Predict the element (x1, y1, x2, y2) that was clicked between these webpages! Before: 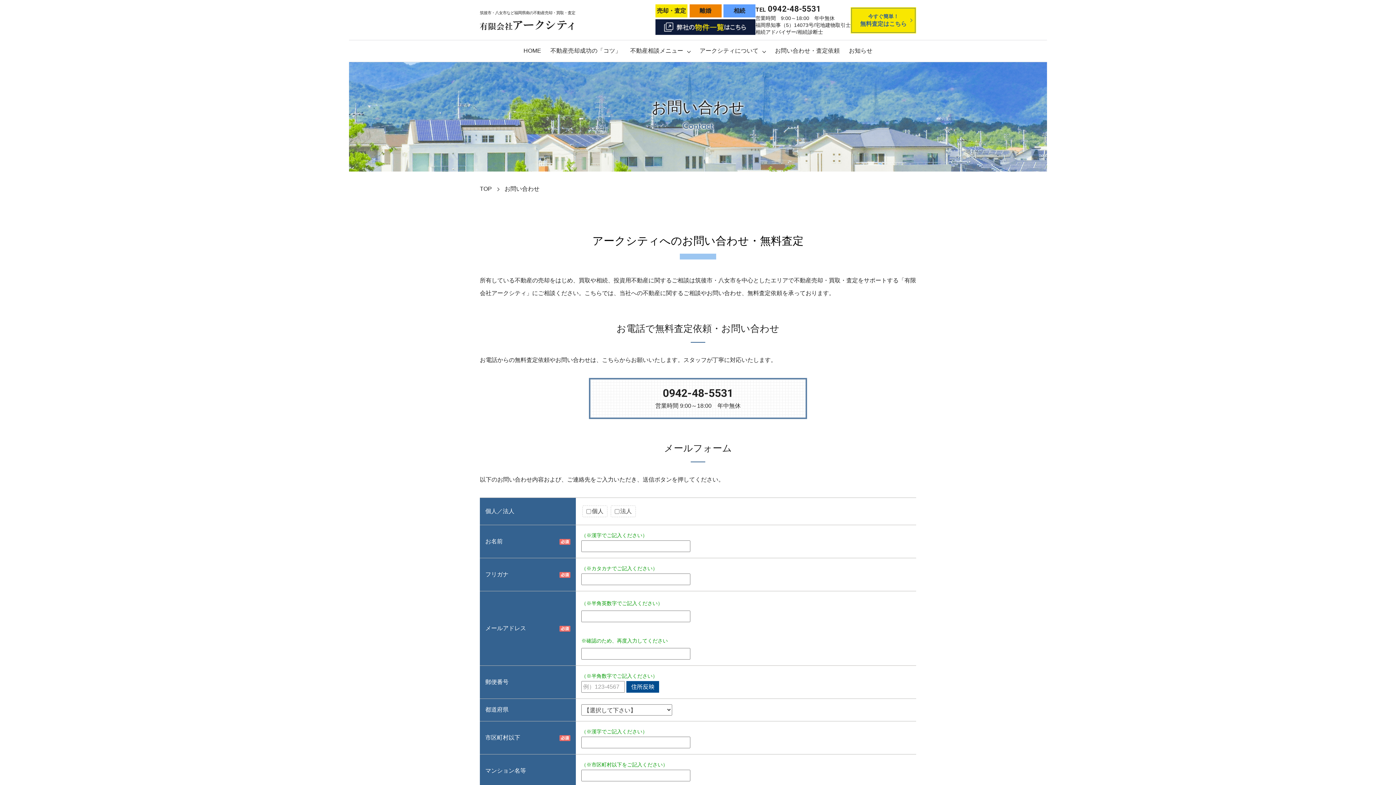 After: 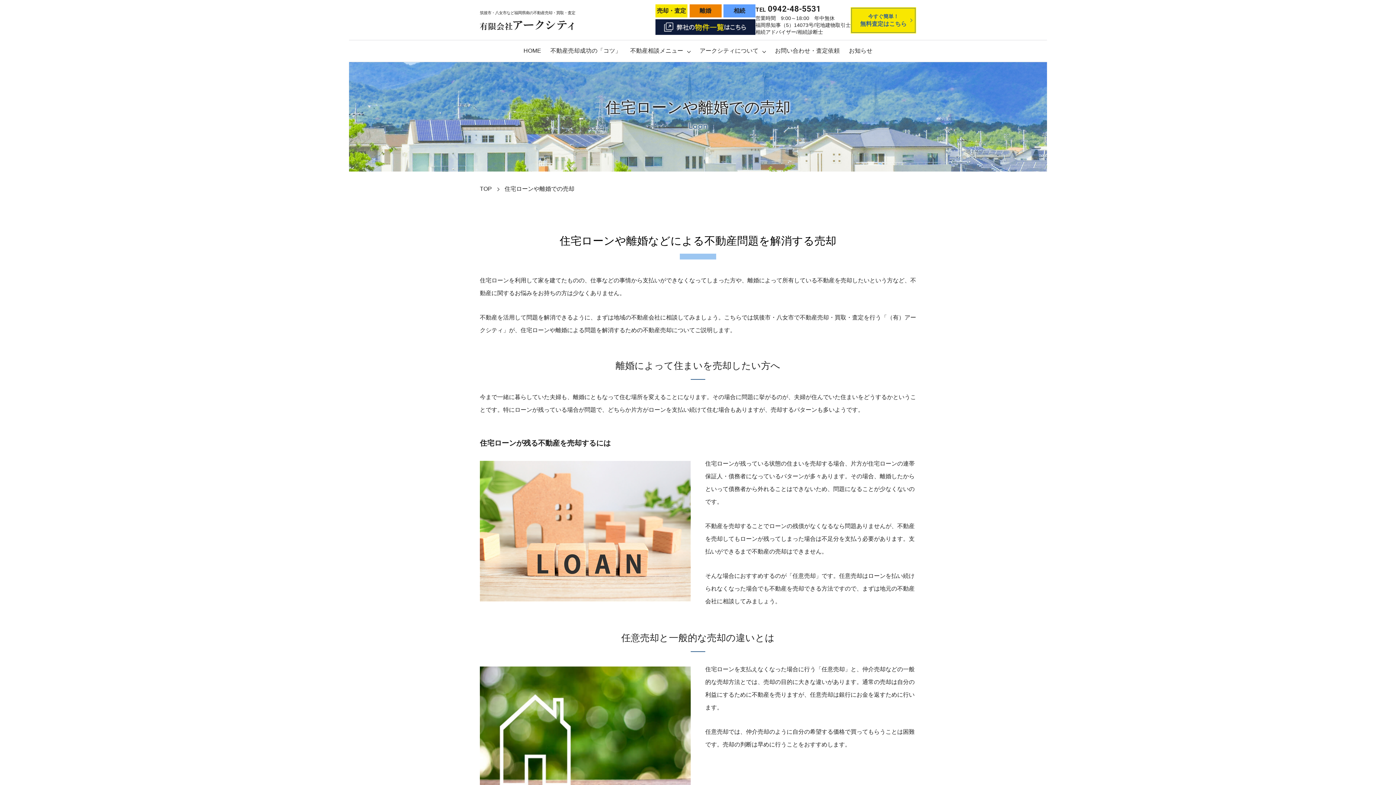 Action: label: 離婚 bbox: (689, 4, 721, 17)